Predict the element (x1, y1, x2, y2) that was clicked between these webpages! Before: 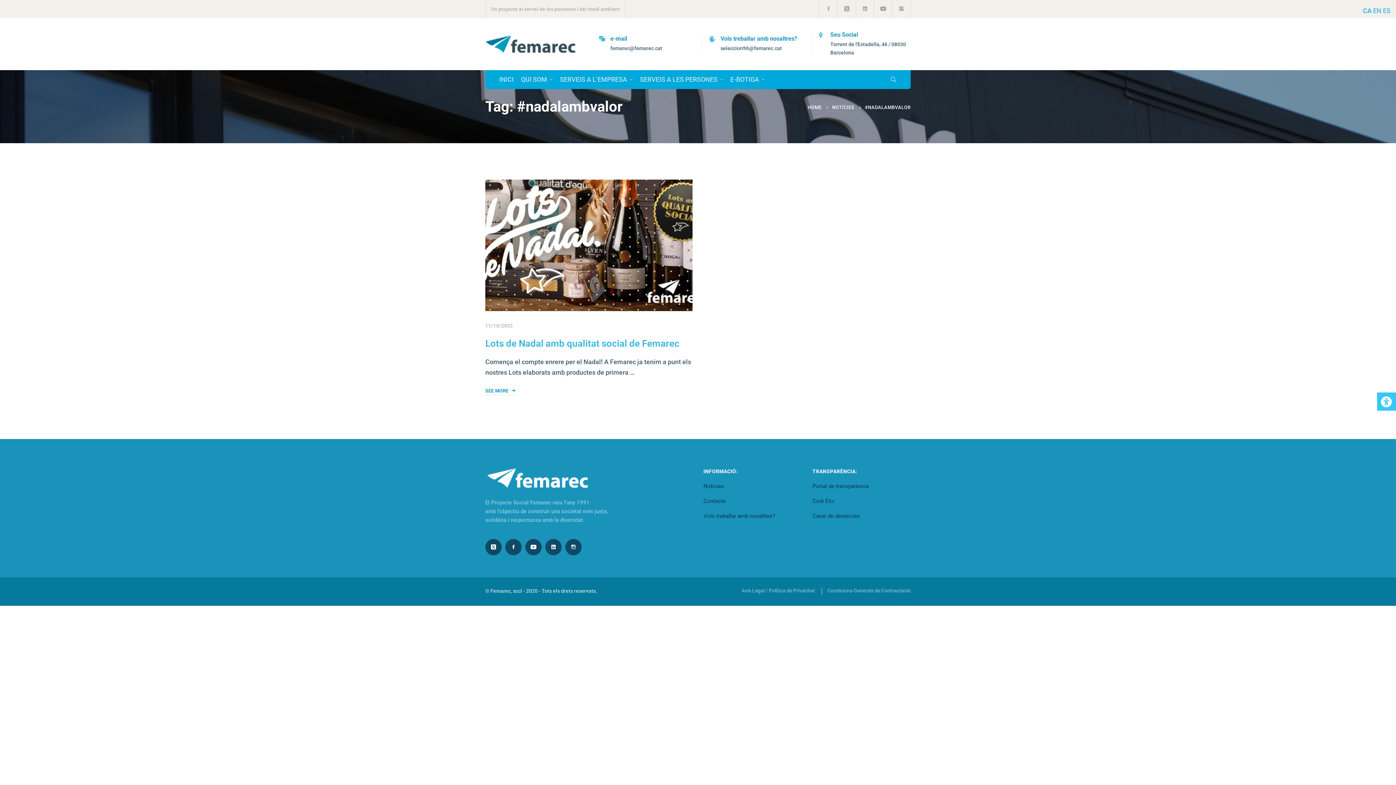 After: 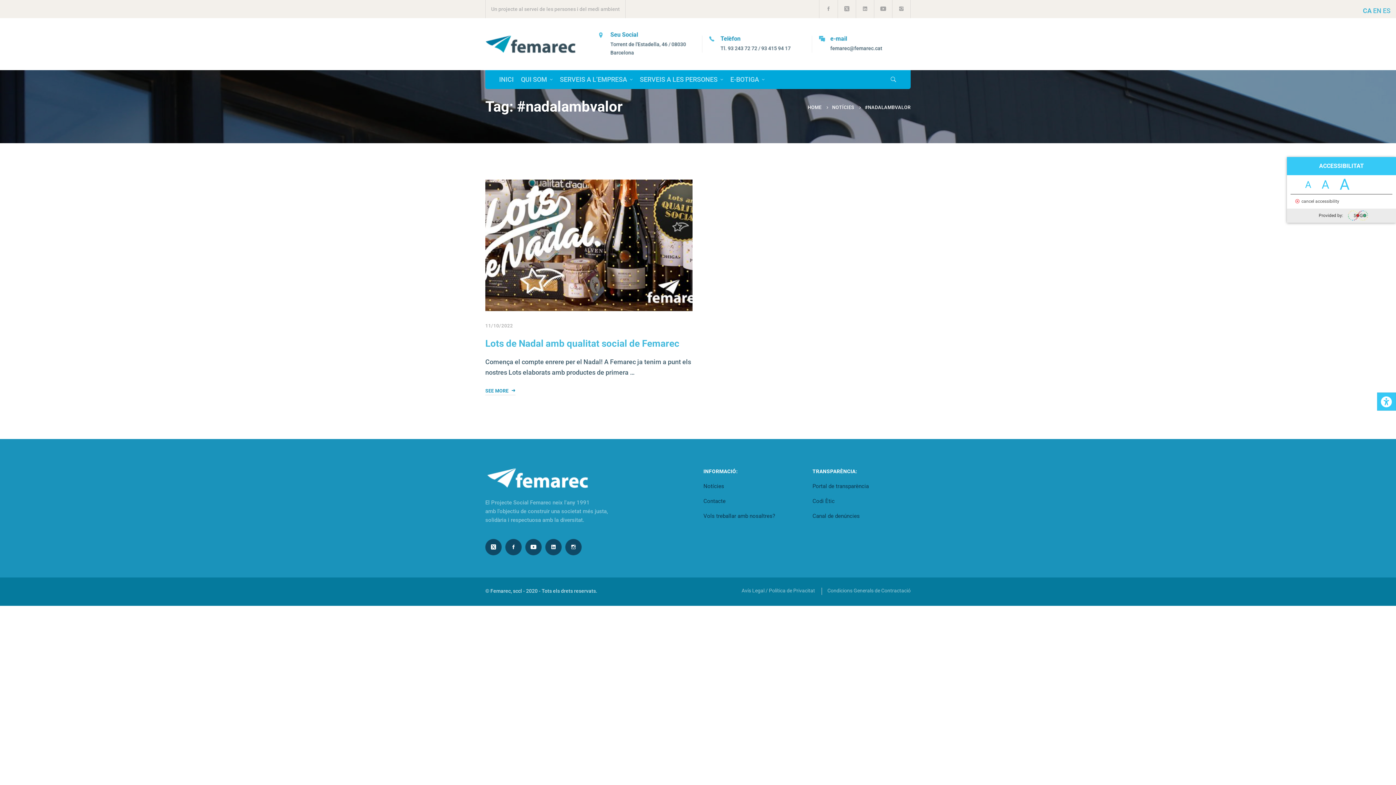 Action: label: Press "Alt + A" to open\close the accessibility menu bbox: (1377, 392, 1396, 410)